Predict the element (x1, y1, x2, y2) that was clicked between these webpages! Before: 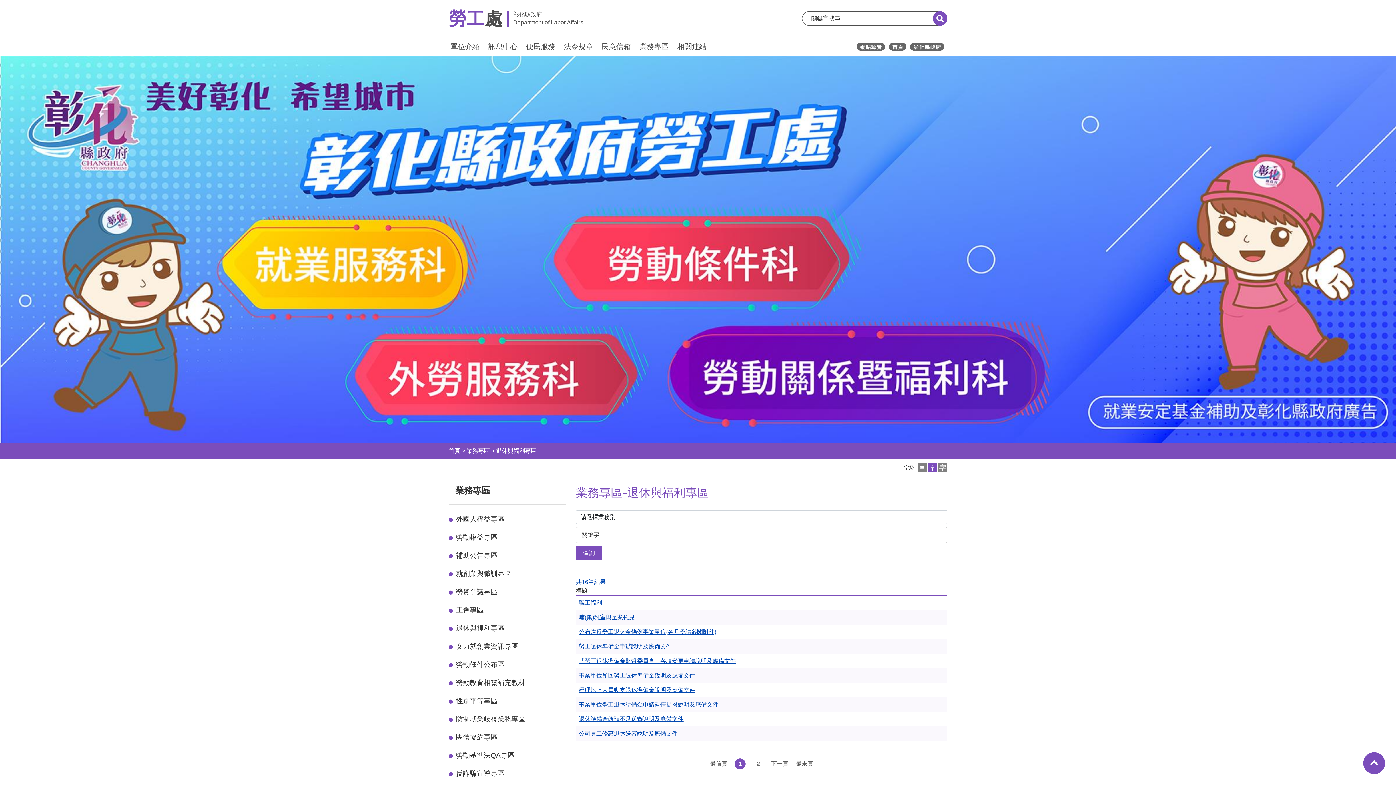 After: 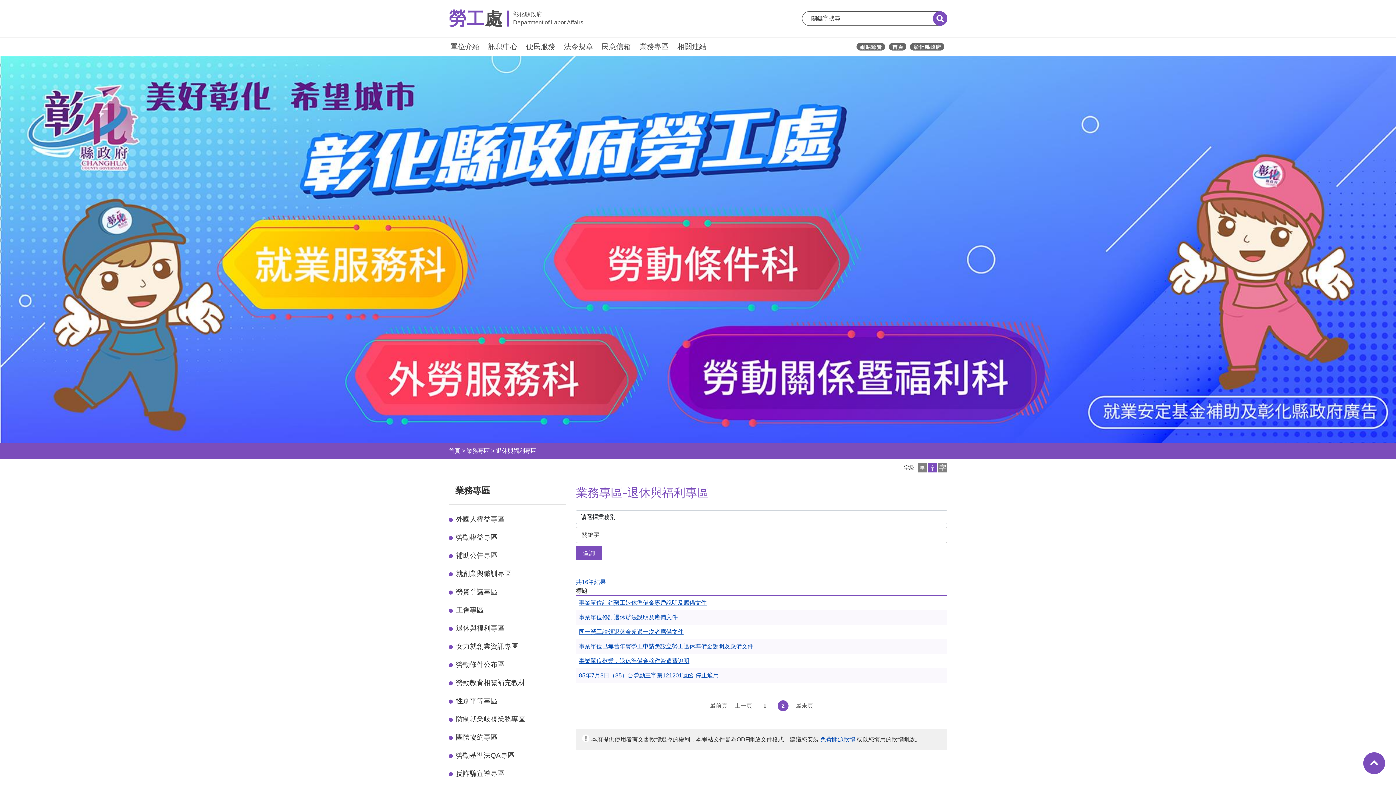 Action: label: 下一頁 bbox: (771, 760, 788, 767)